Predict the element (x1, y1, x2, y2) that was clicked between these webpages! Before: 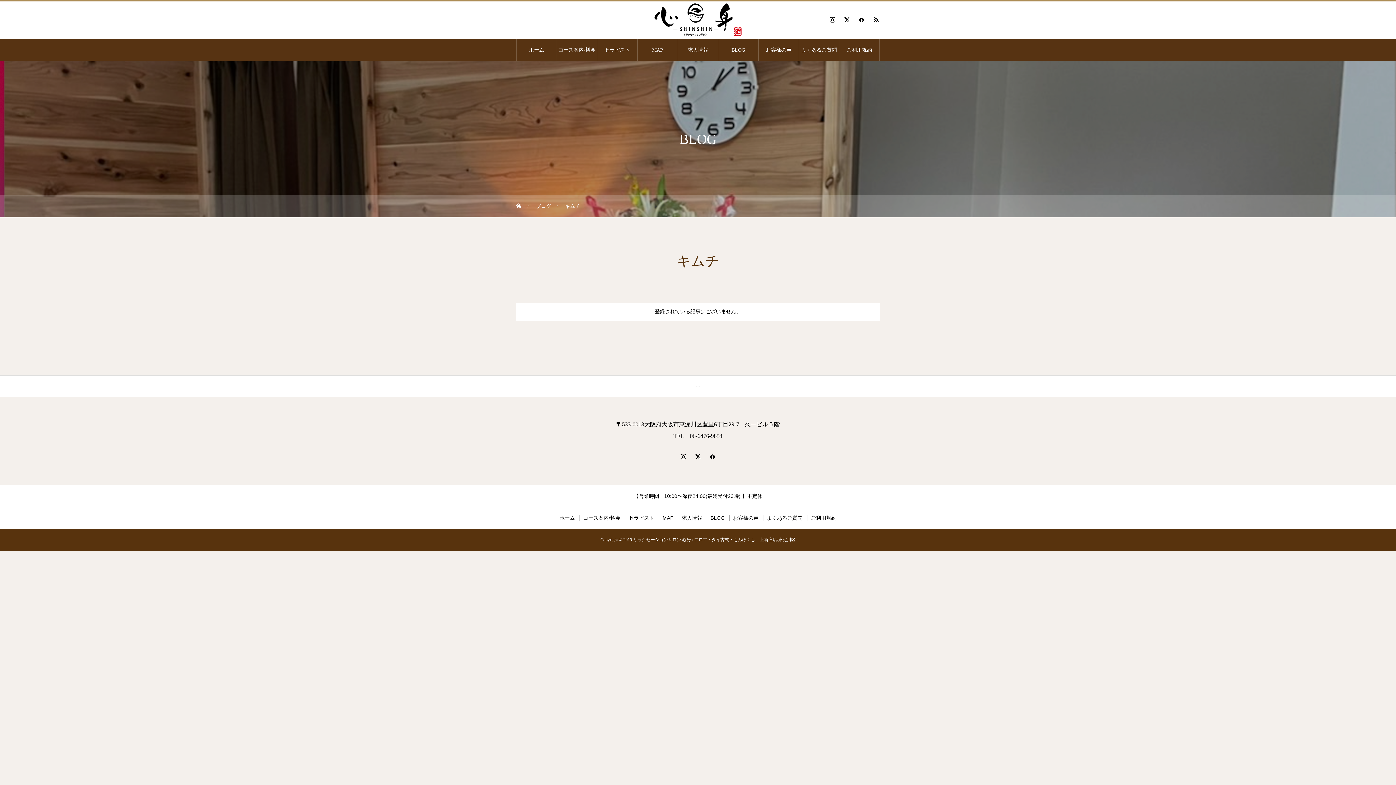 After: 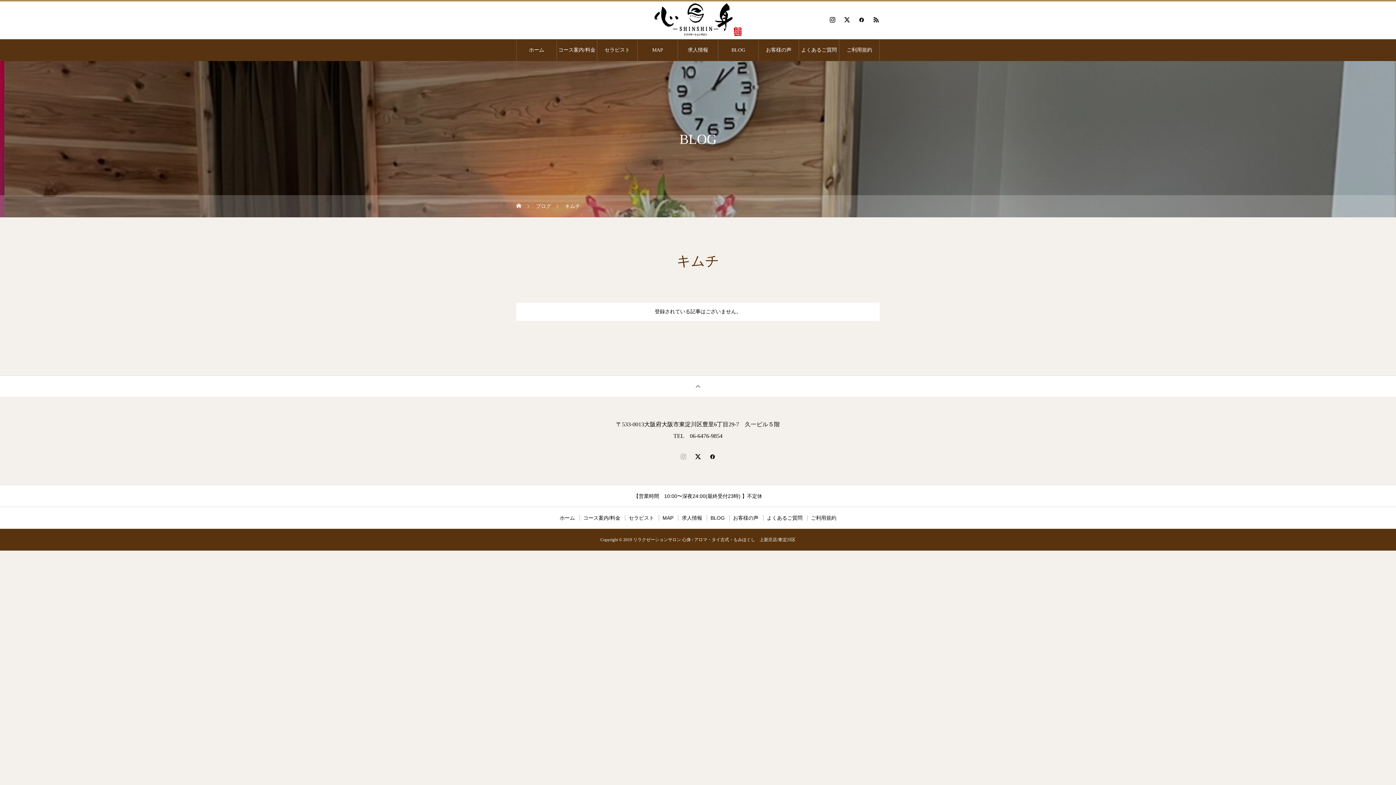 Action: bbox: (680, 453, 687, 460)